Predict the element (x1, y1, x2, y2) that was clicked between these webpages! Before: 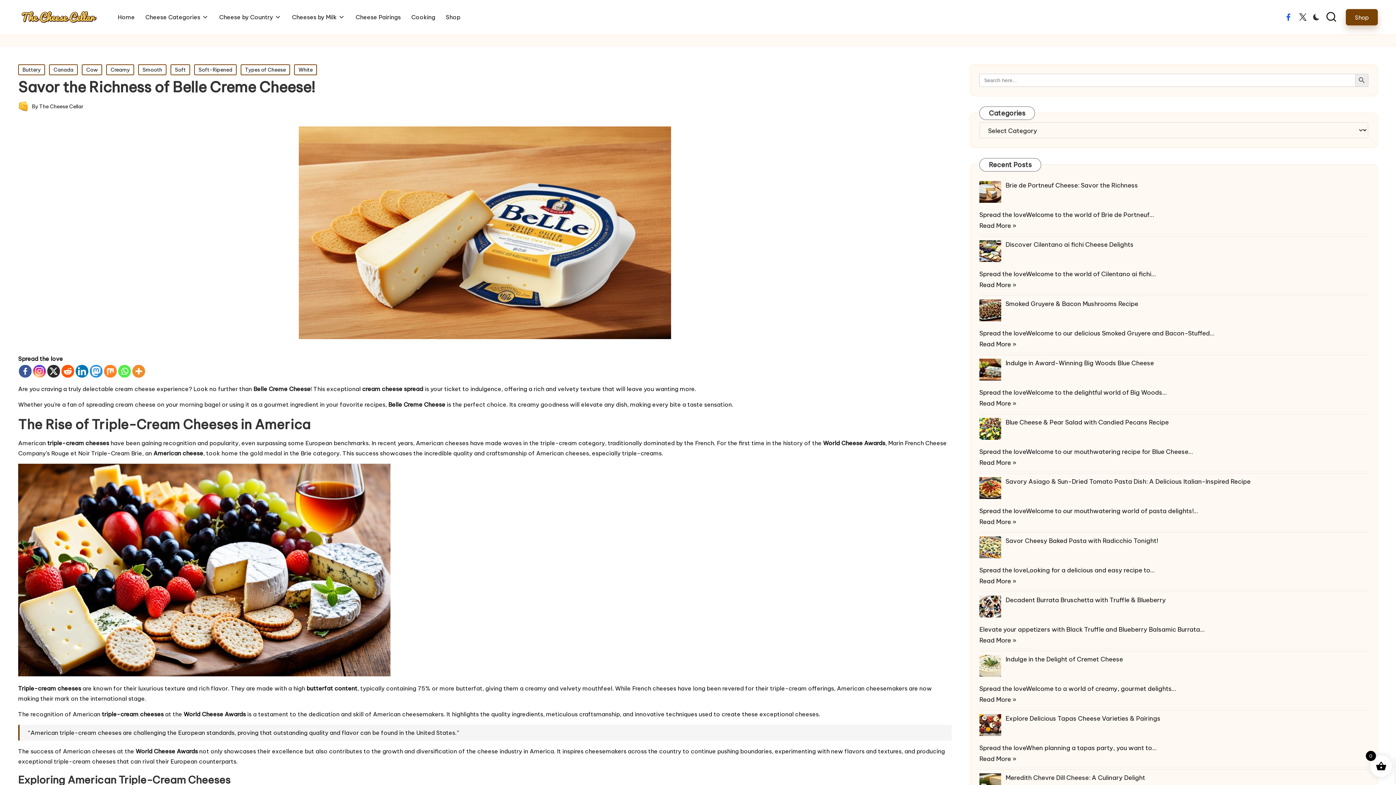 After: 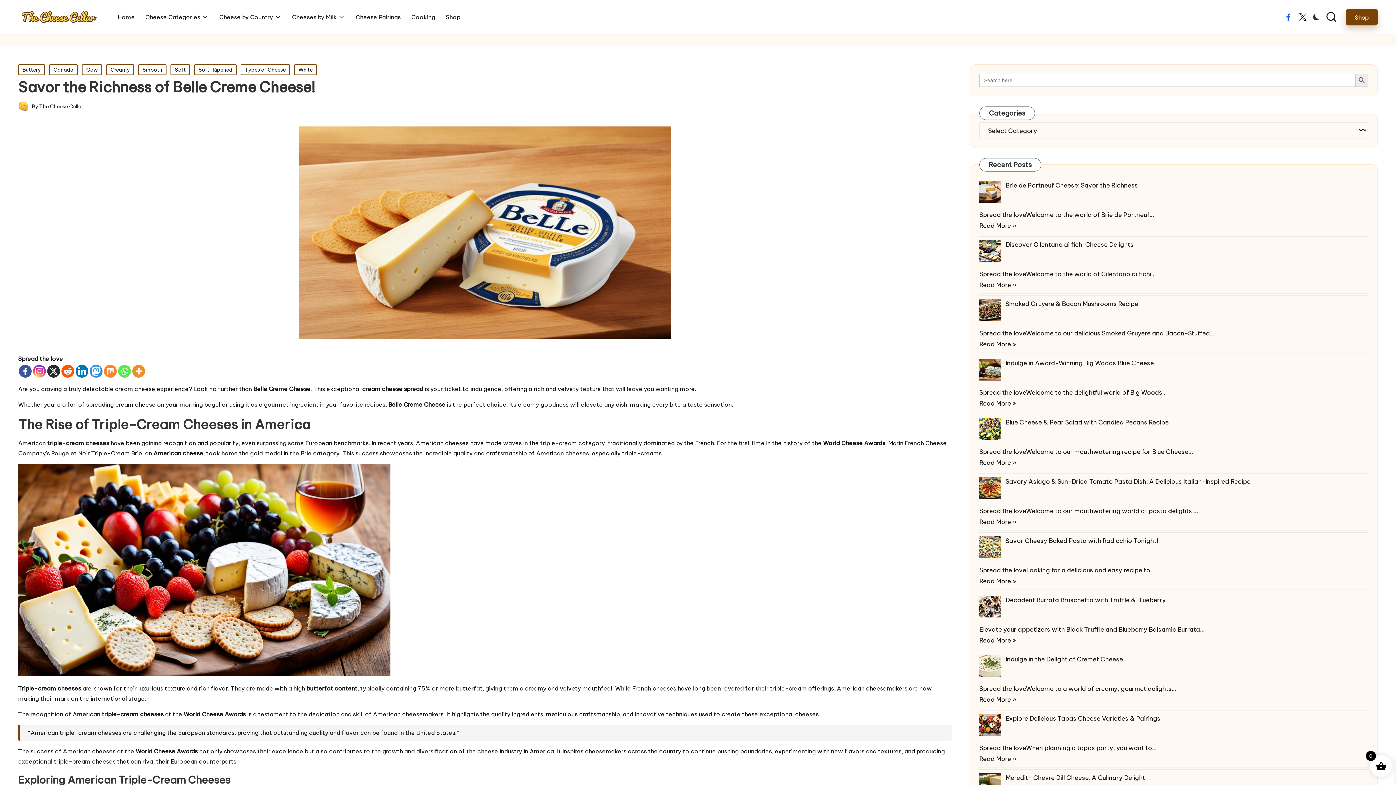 Action: label: Facebook bbox: (18, 365, 31, 377)